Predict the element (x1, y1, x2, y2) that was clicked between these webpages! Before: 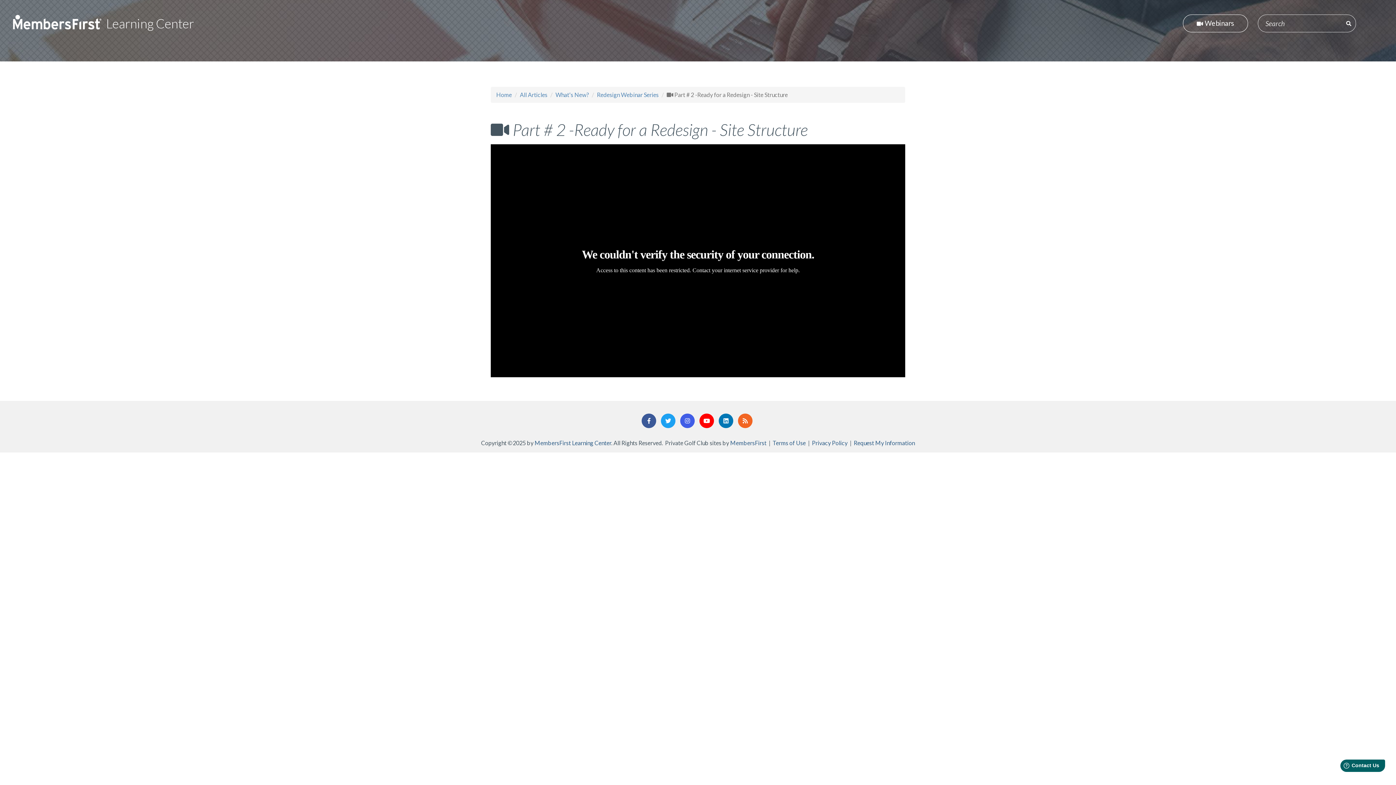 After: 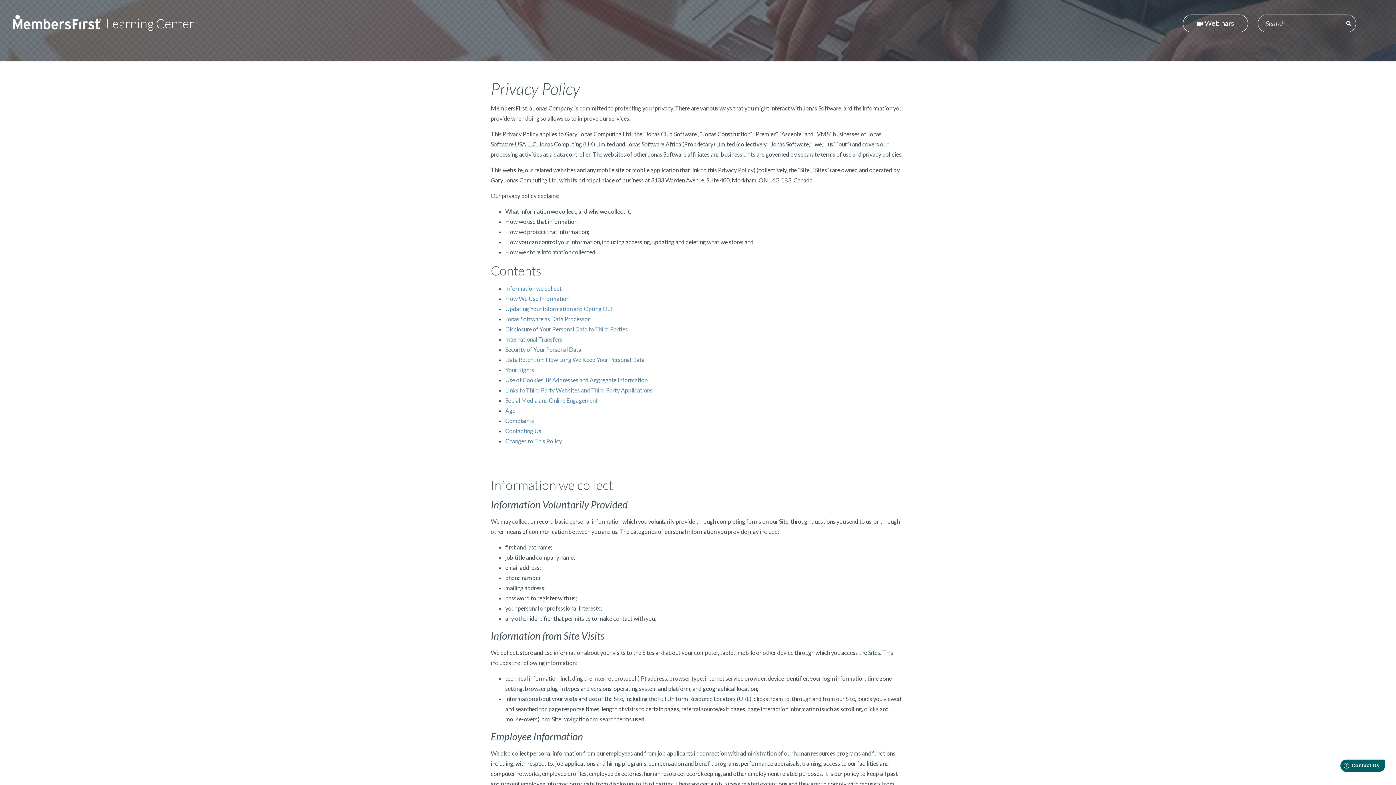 Action: label: Privacy Policy bbox: (812, 439, 847, 446)